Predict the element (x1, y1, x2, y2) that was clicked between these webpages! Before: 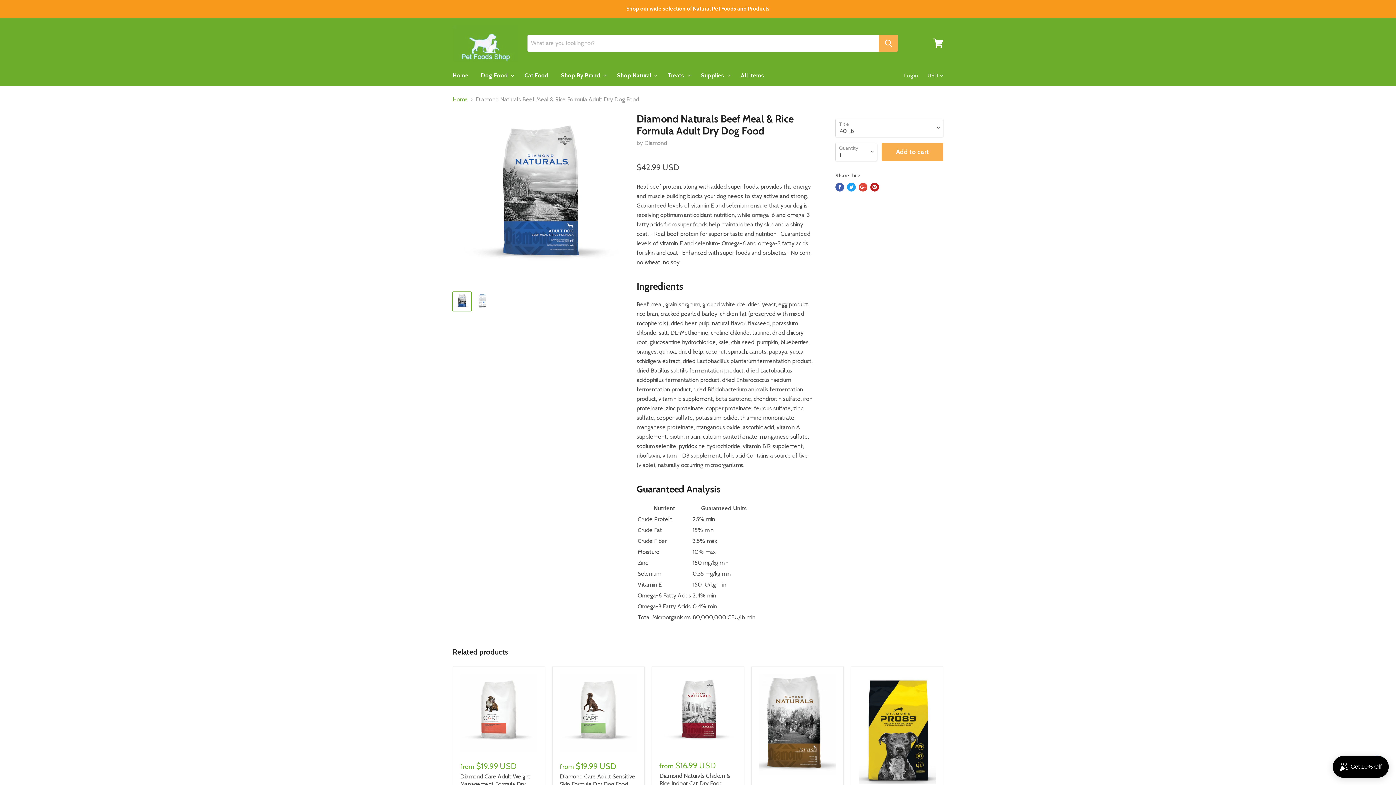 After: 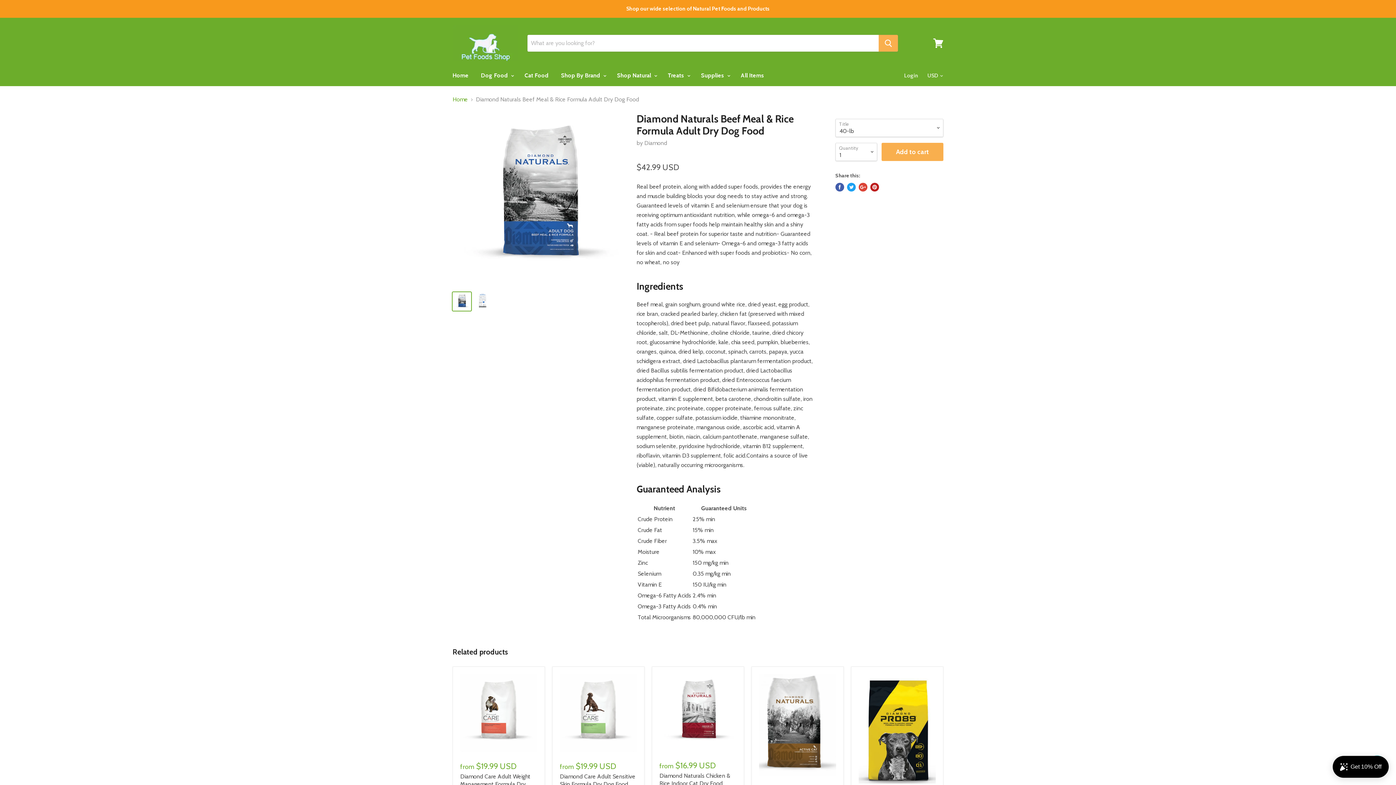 Action: bbox: (870, 182, 879, 191) label: Pin on Pinterest